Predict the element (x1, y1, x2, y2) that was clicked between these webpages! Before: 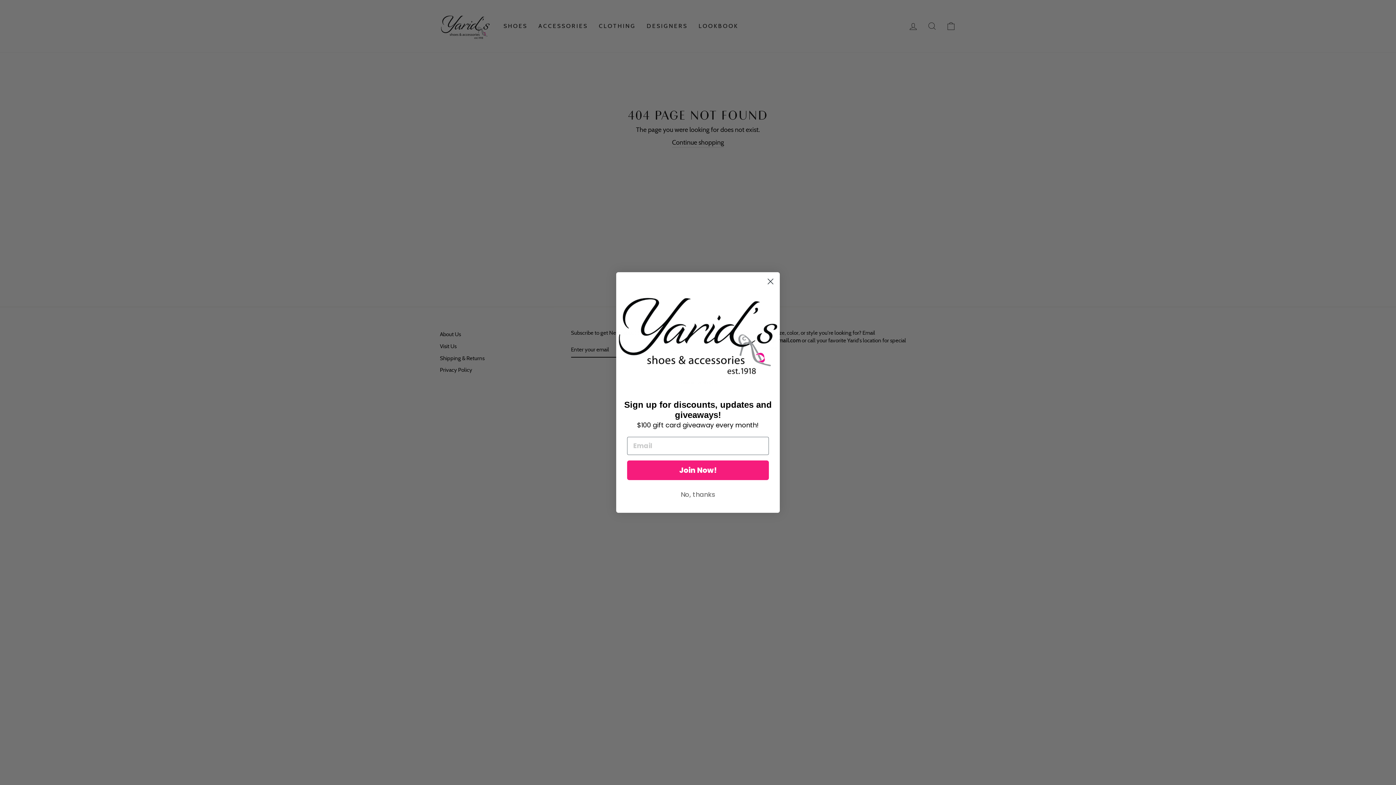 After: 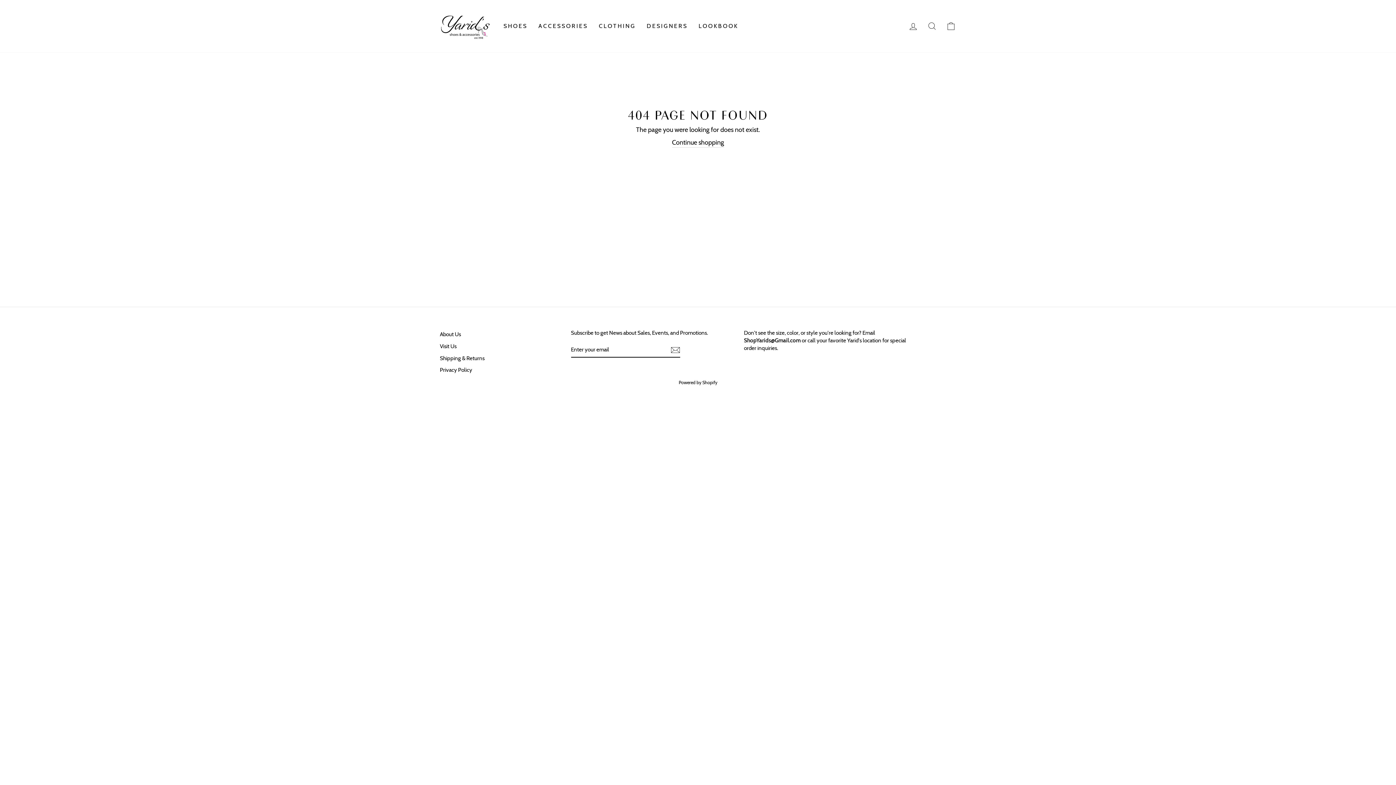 Action: bbox: (764, 275, 777, 288) label: Close dialog